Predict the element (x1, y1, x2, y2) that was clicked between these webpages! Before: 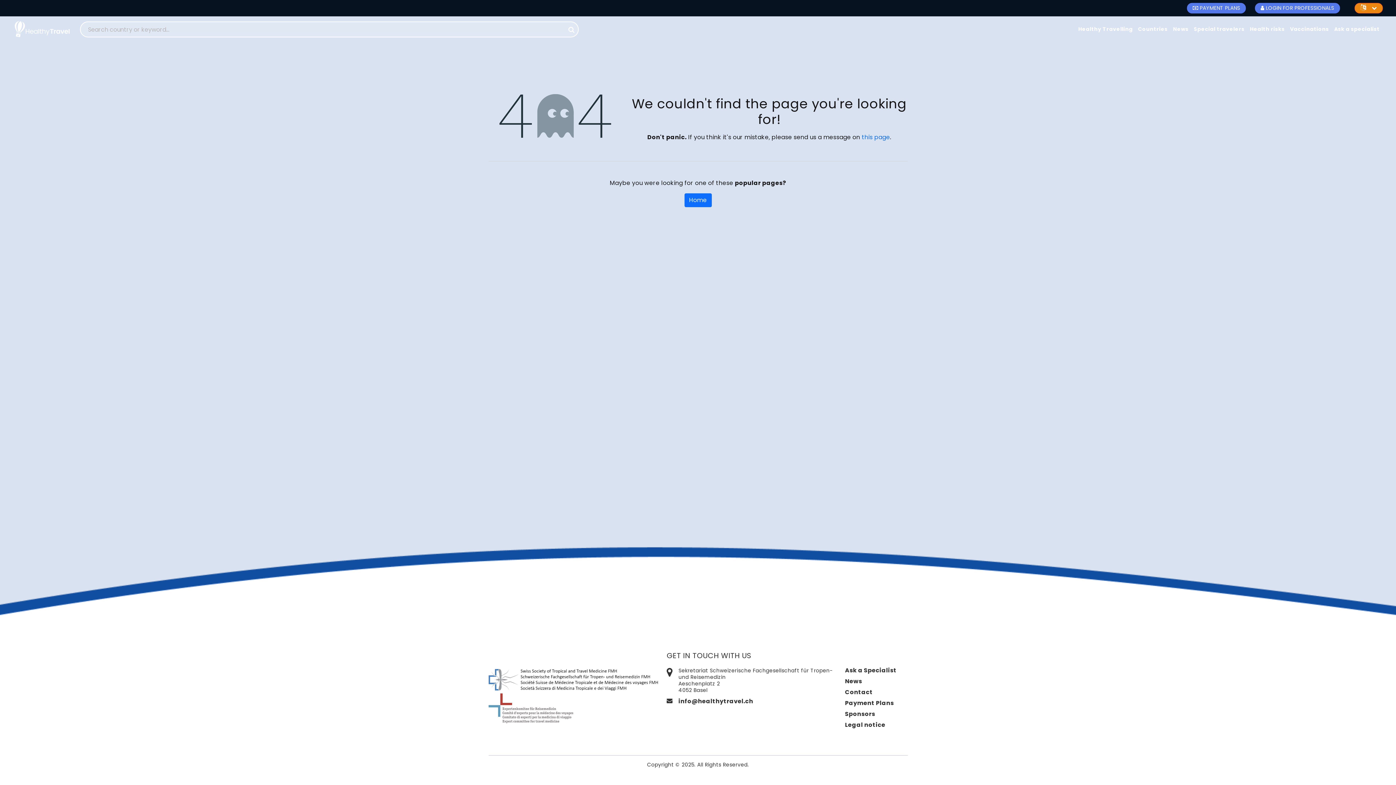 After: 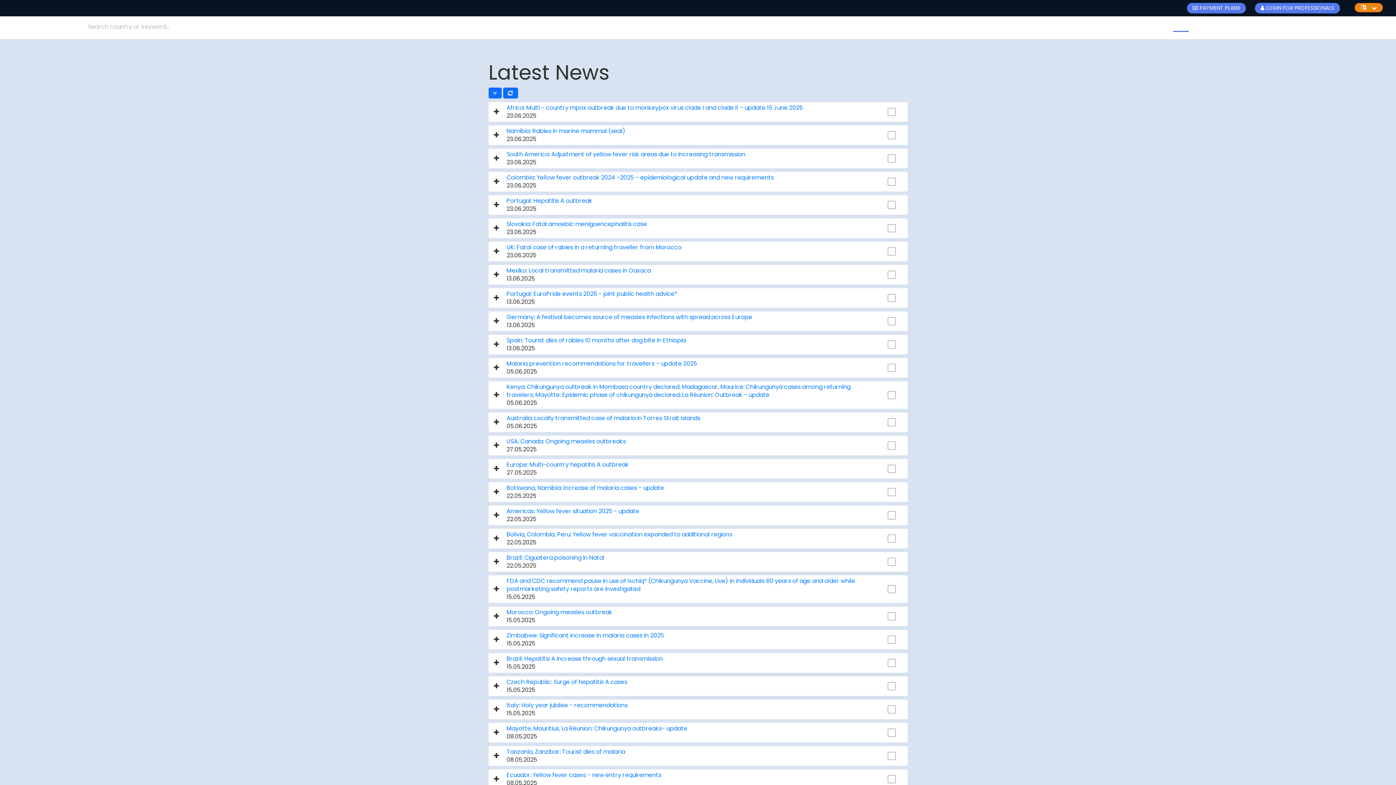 Action: bbox: (1173, 23, 1188, 35) label: News